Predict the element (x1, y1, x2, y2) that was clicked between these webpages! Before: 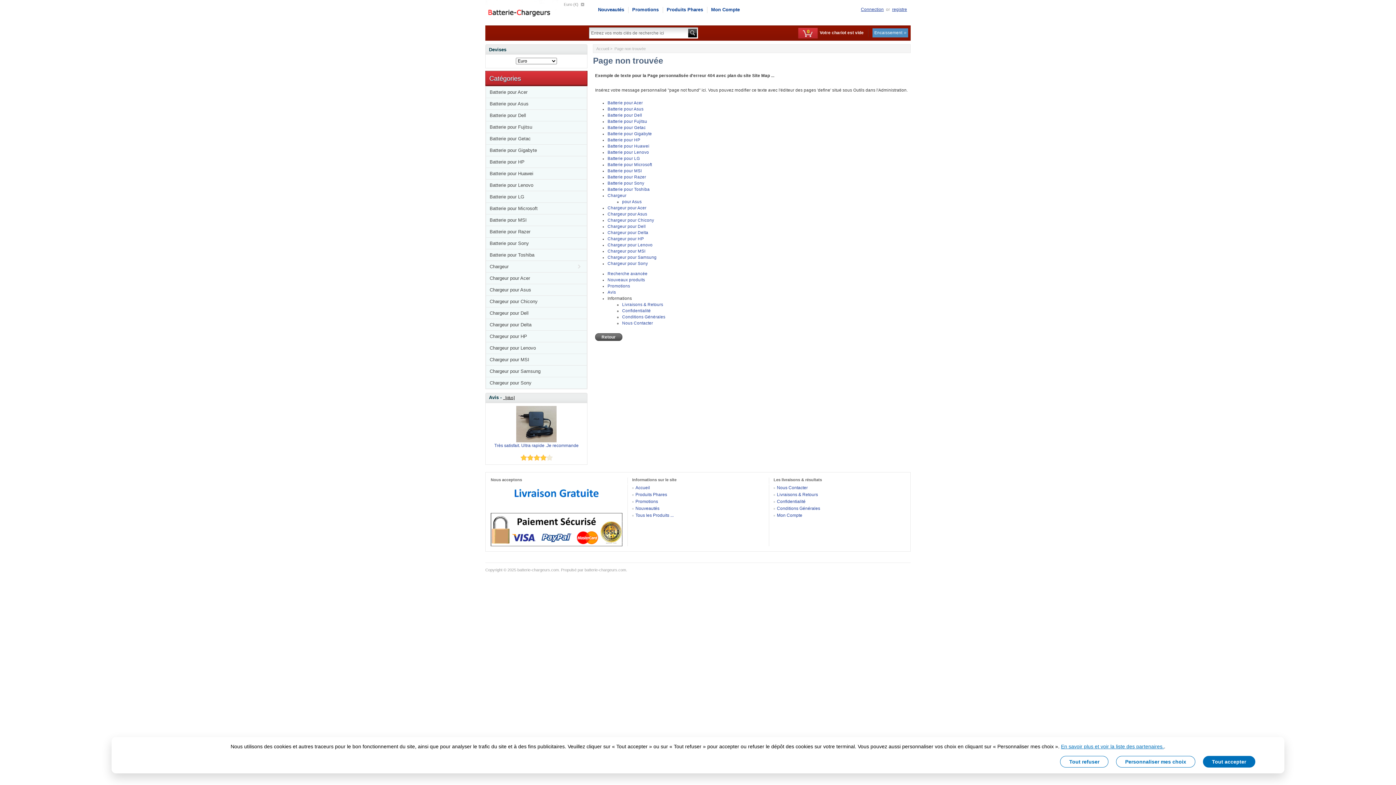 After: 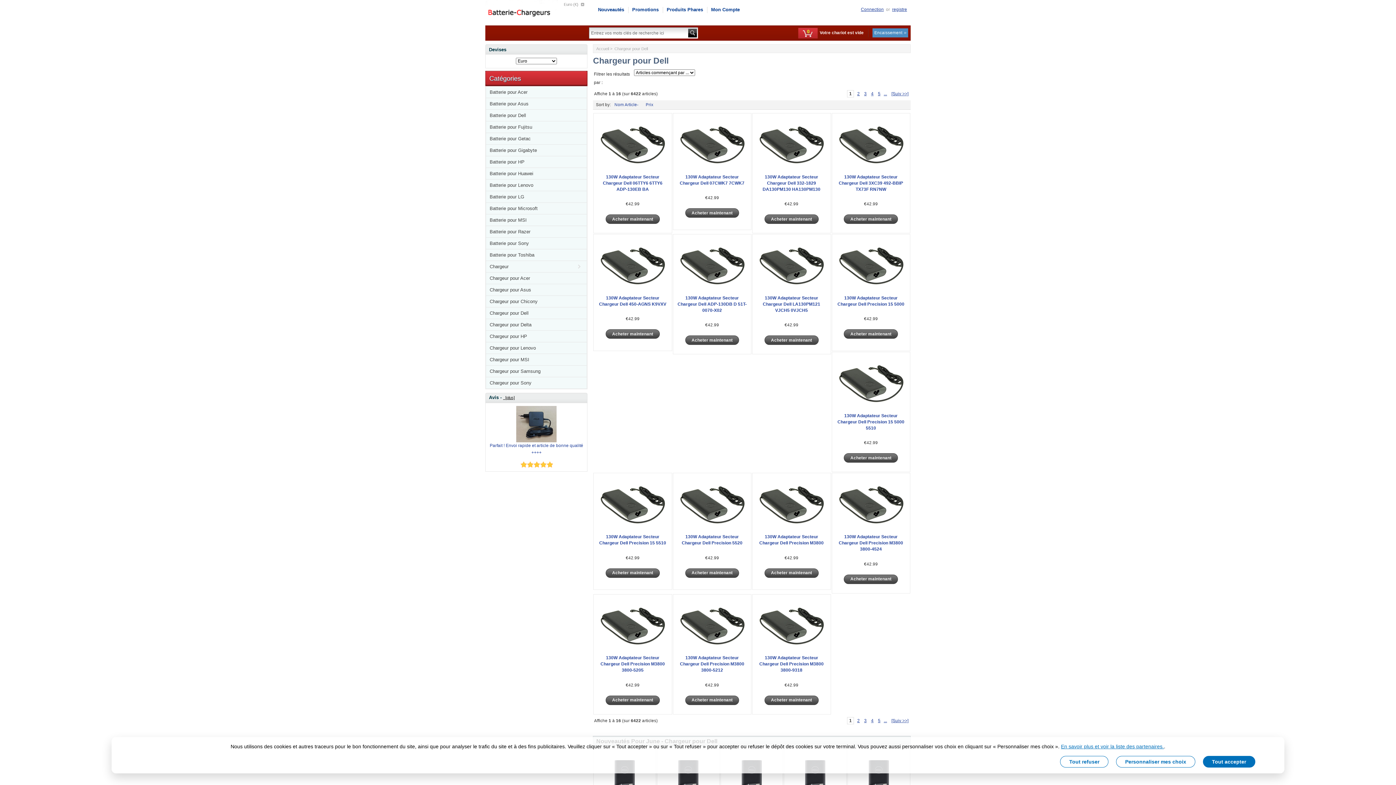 Action: label: Chargeur pour Dell bbox: (486, 307, 587, 318)